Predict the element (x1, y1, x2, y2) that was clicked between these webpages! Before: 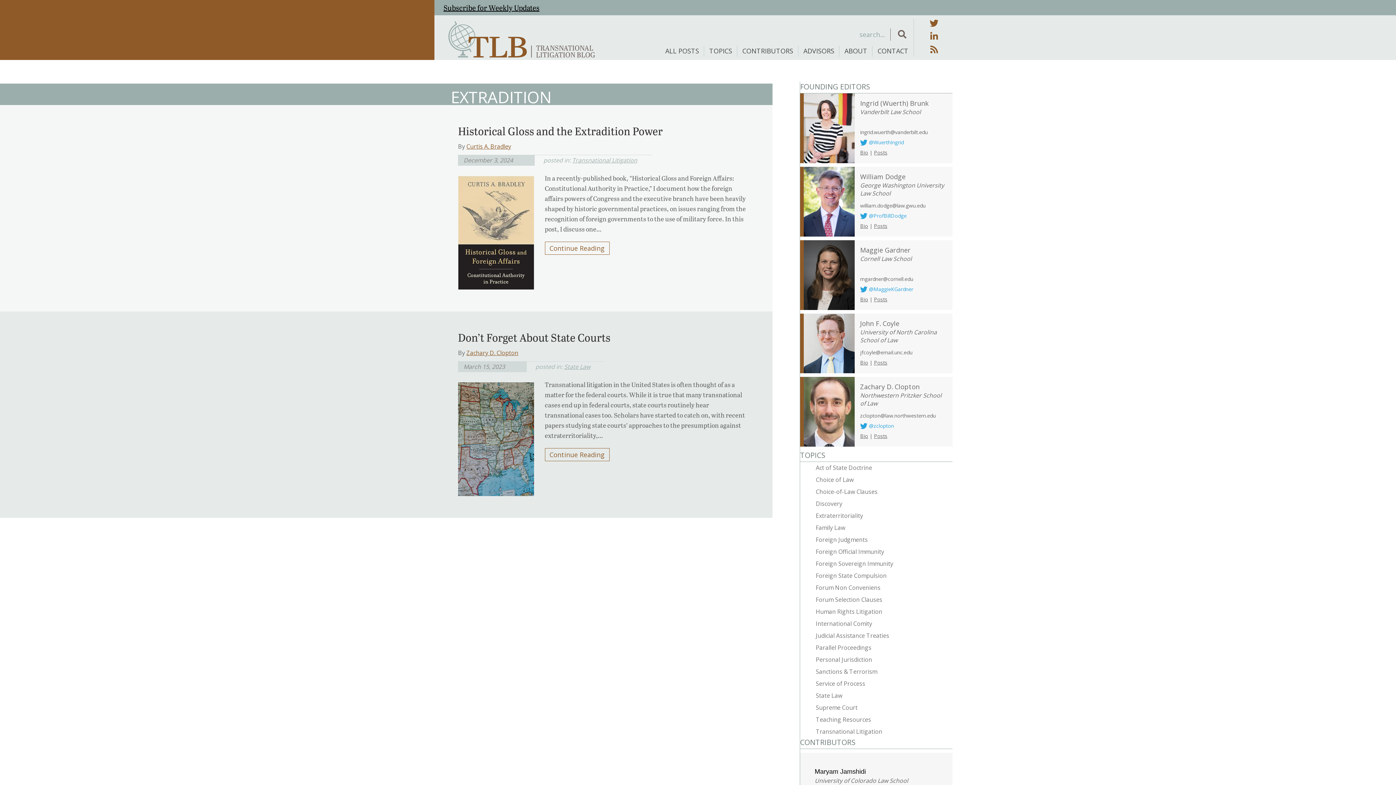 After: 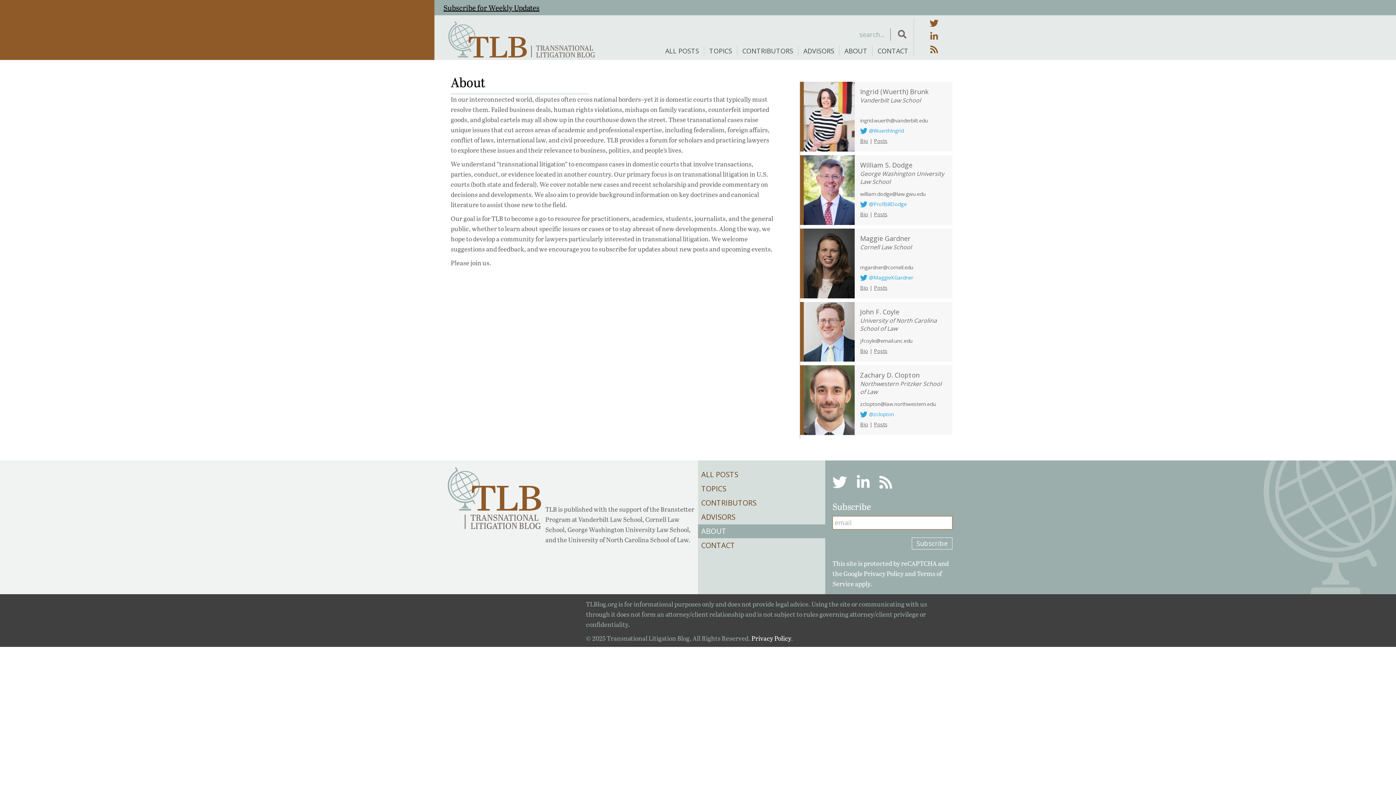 Action: label: ABOUT bbox: (839, 44, 872, 62)